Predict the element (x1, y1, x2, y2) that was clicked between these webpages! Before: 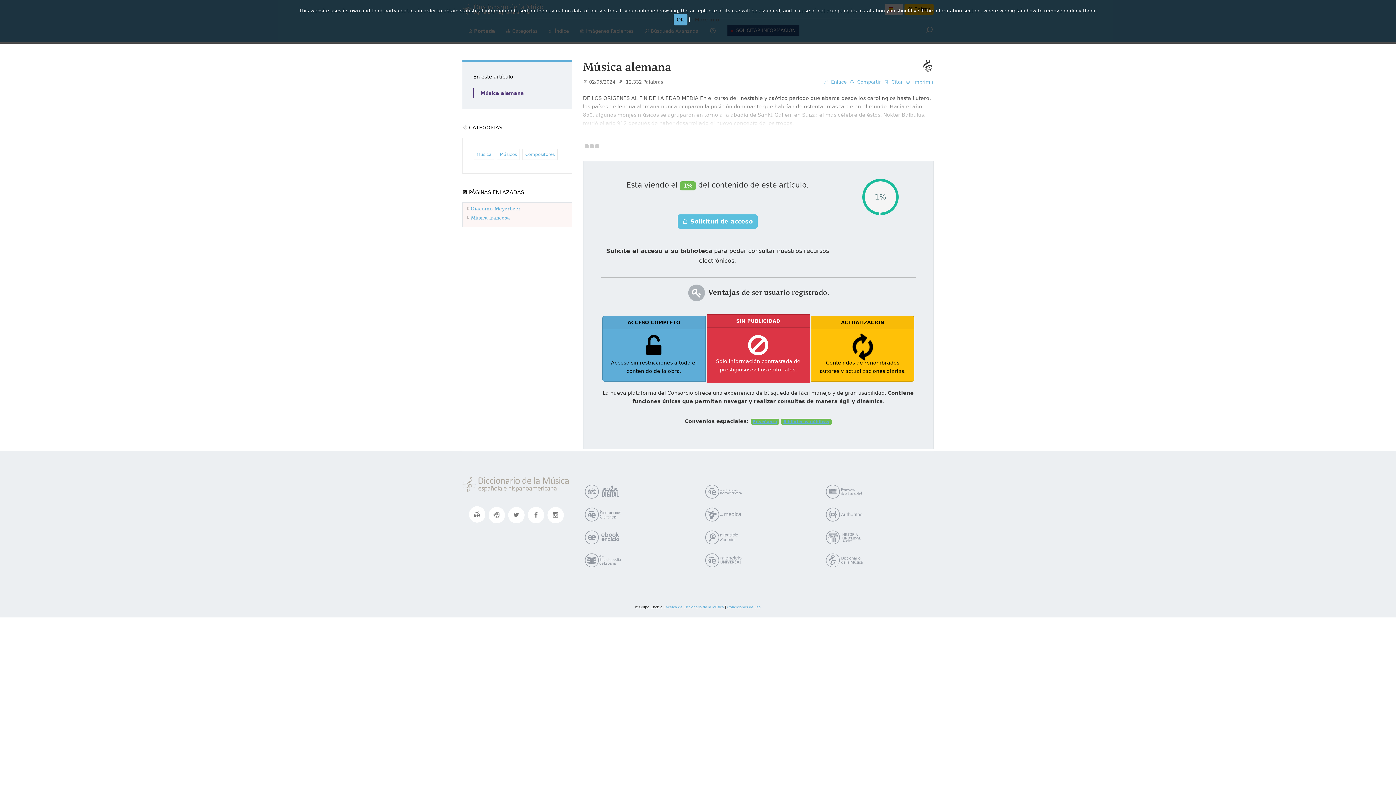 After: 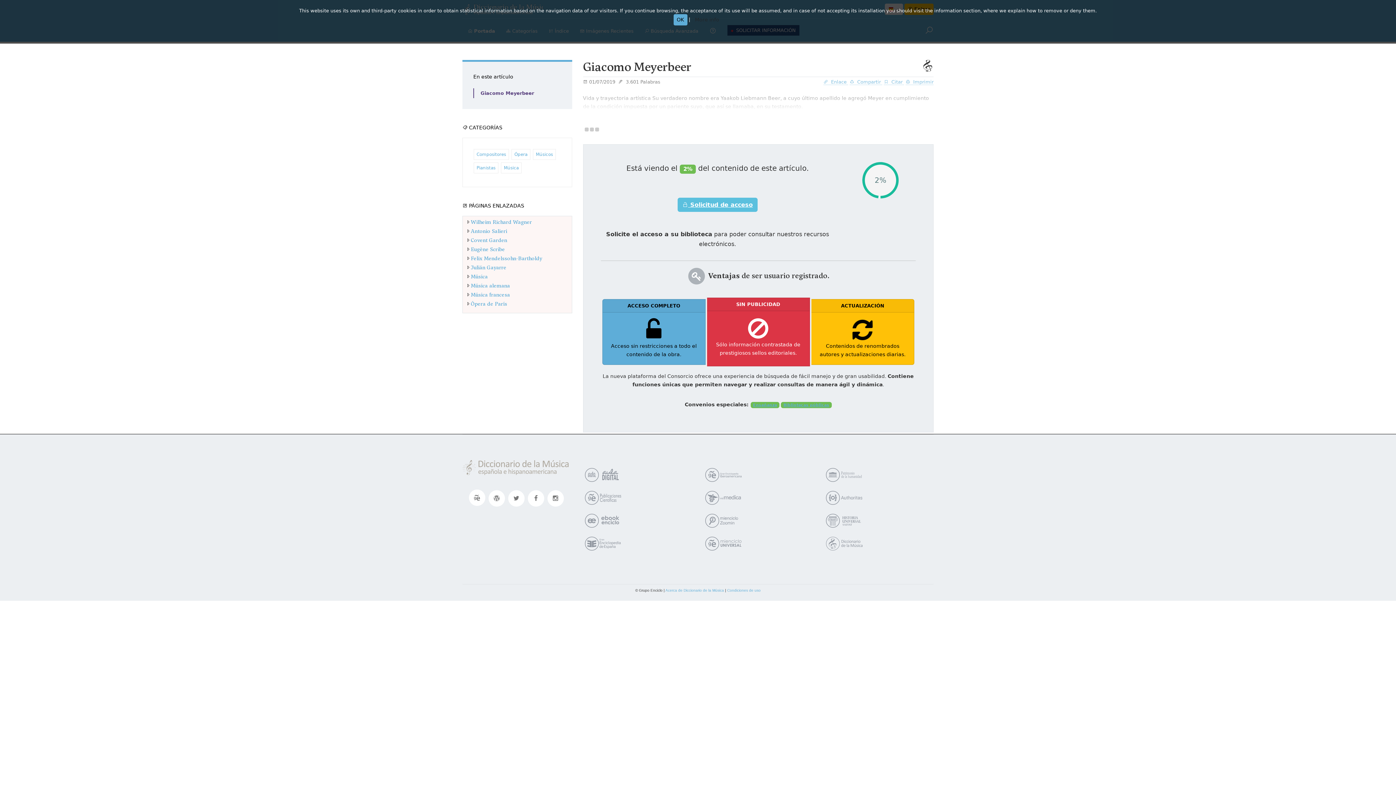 Action: label: Giacomo Meyerbeer bbox: (470, 205, 520, 212)